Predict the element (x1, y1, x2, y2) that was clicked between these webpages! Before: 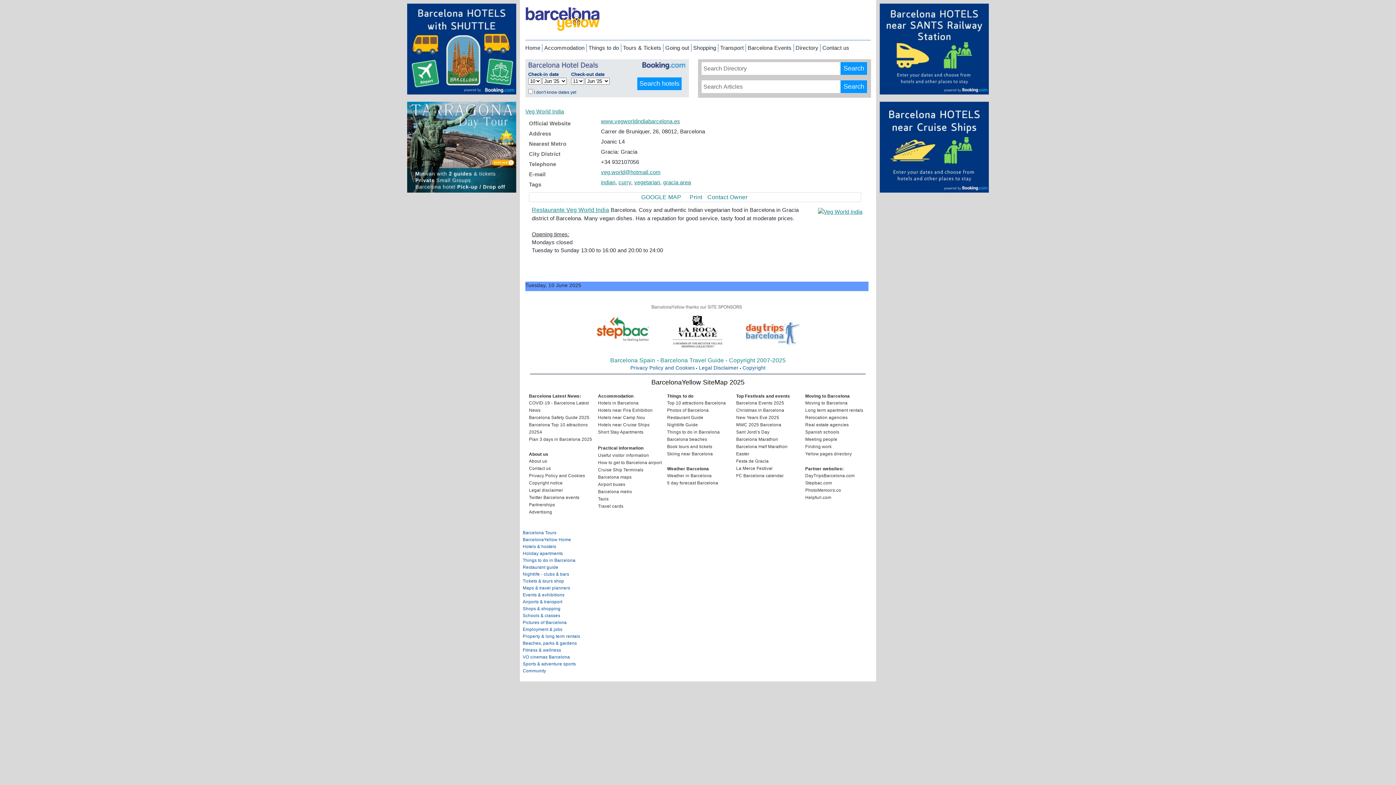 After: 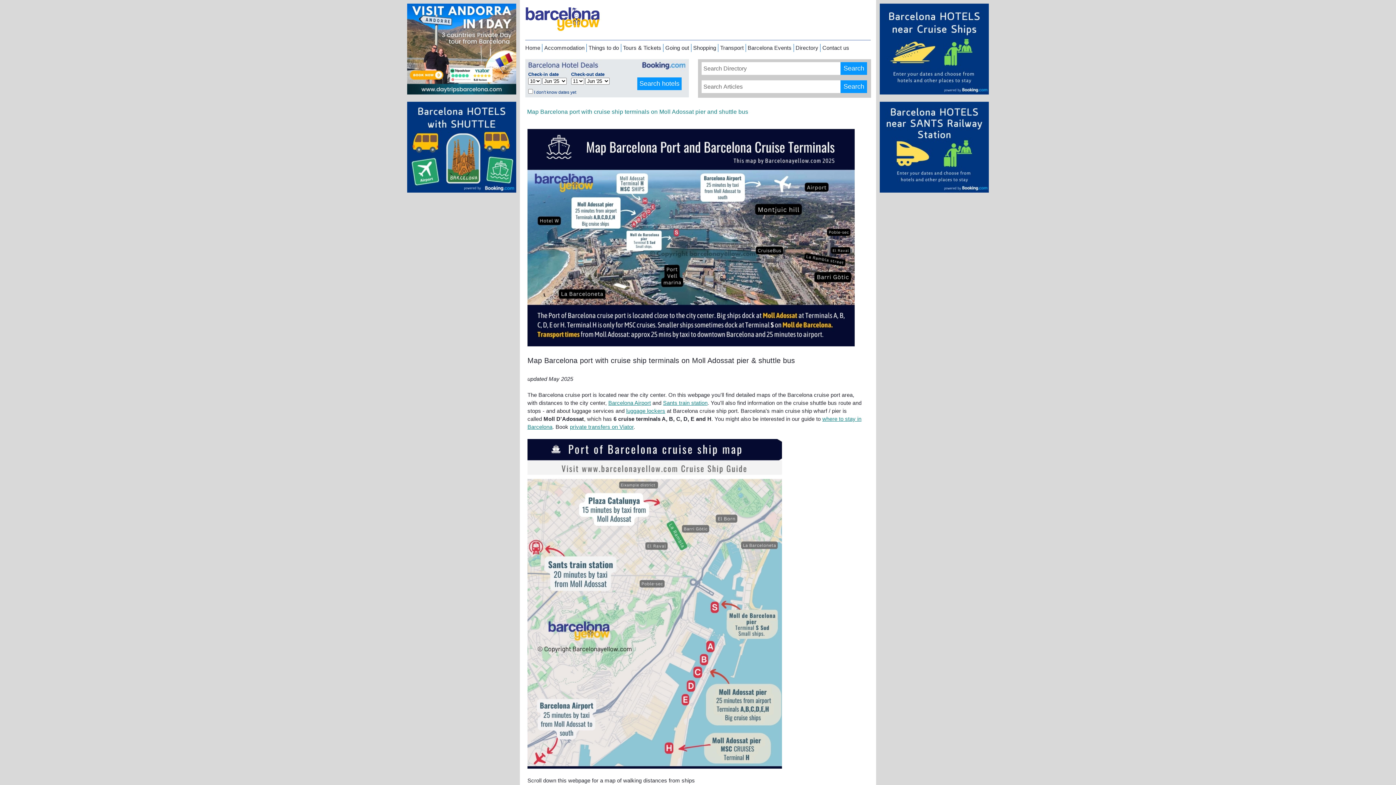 Action: label: Cruise Ship Terminals bbox: (598, 467, 643, 472)